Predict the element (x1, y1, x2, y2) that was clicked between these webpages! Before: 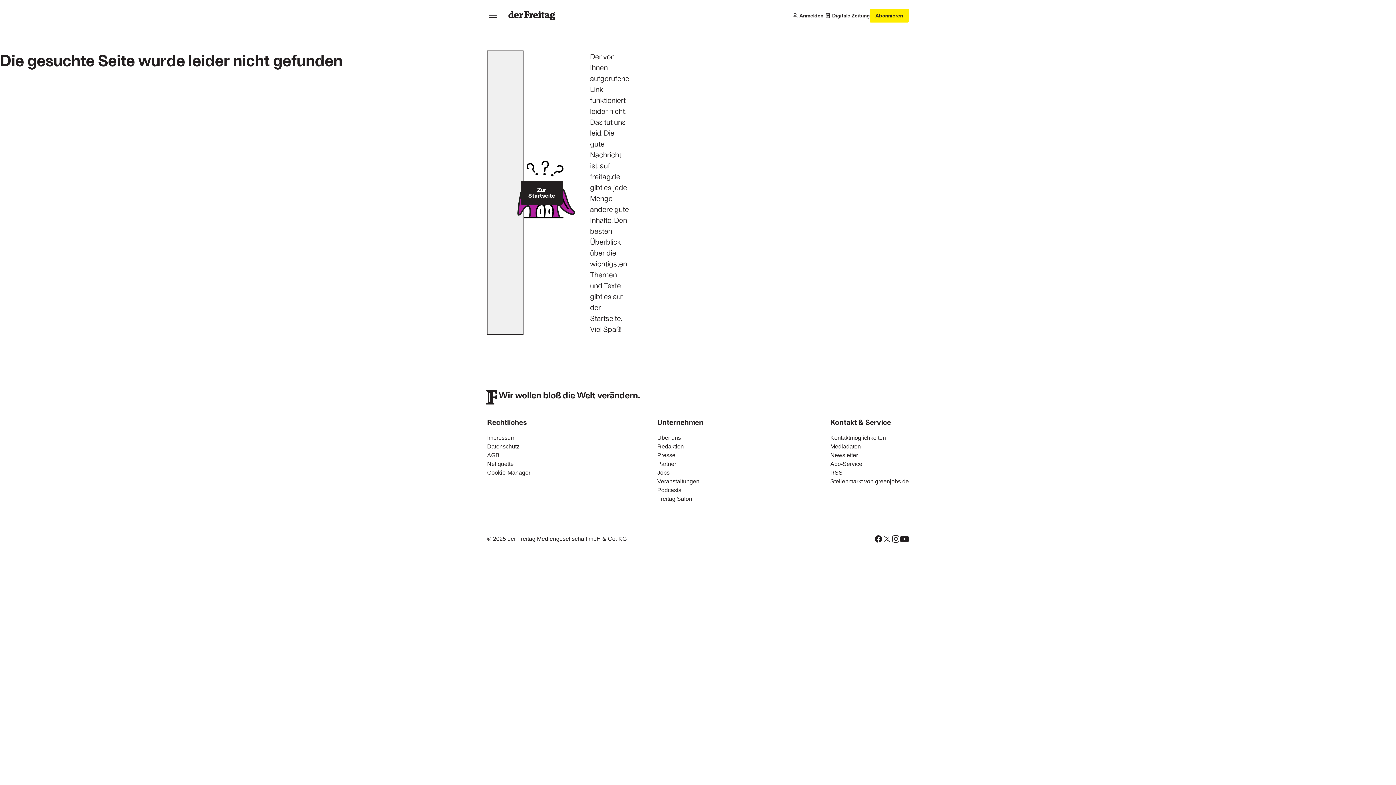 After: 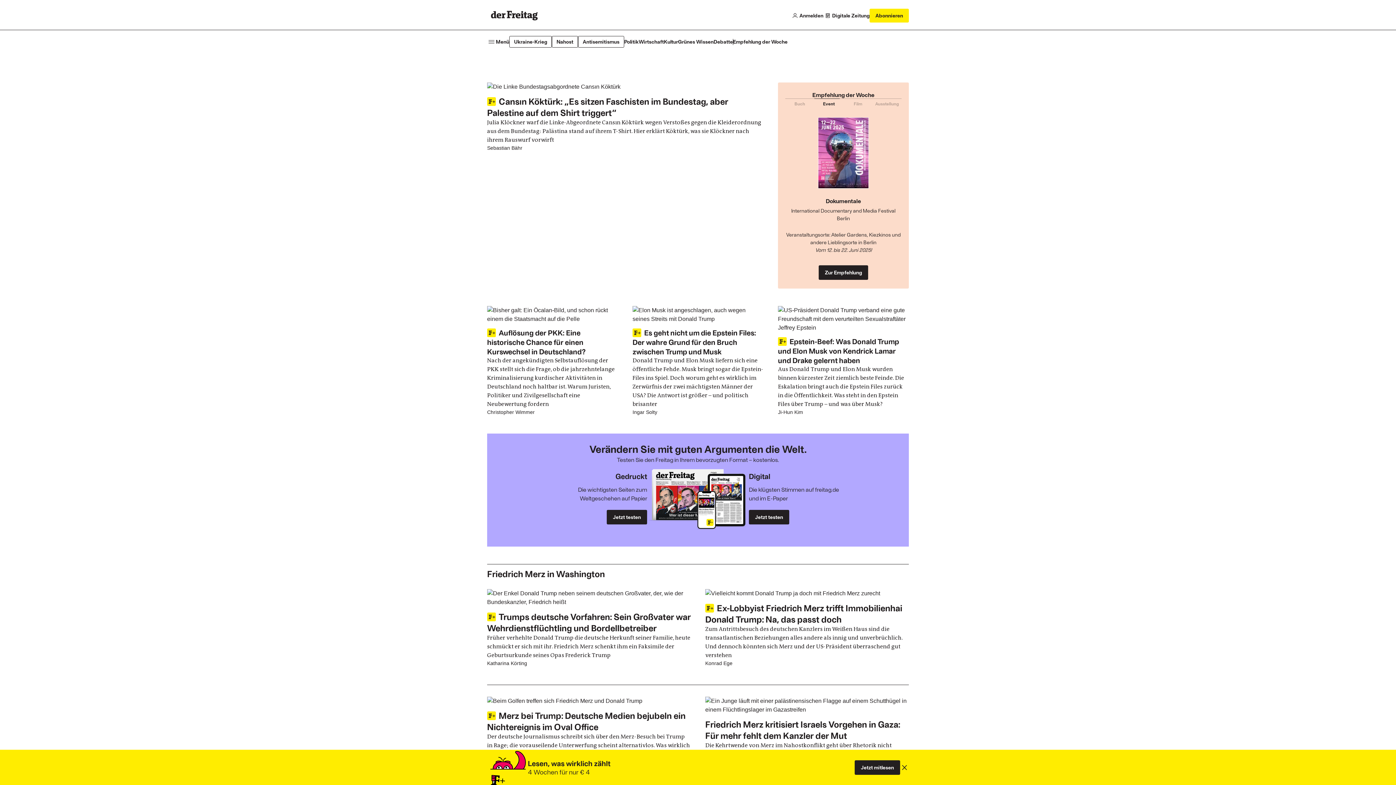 Action: bbox: (504, 10, 559, 20)